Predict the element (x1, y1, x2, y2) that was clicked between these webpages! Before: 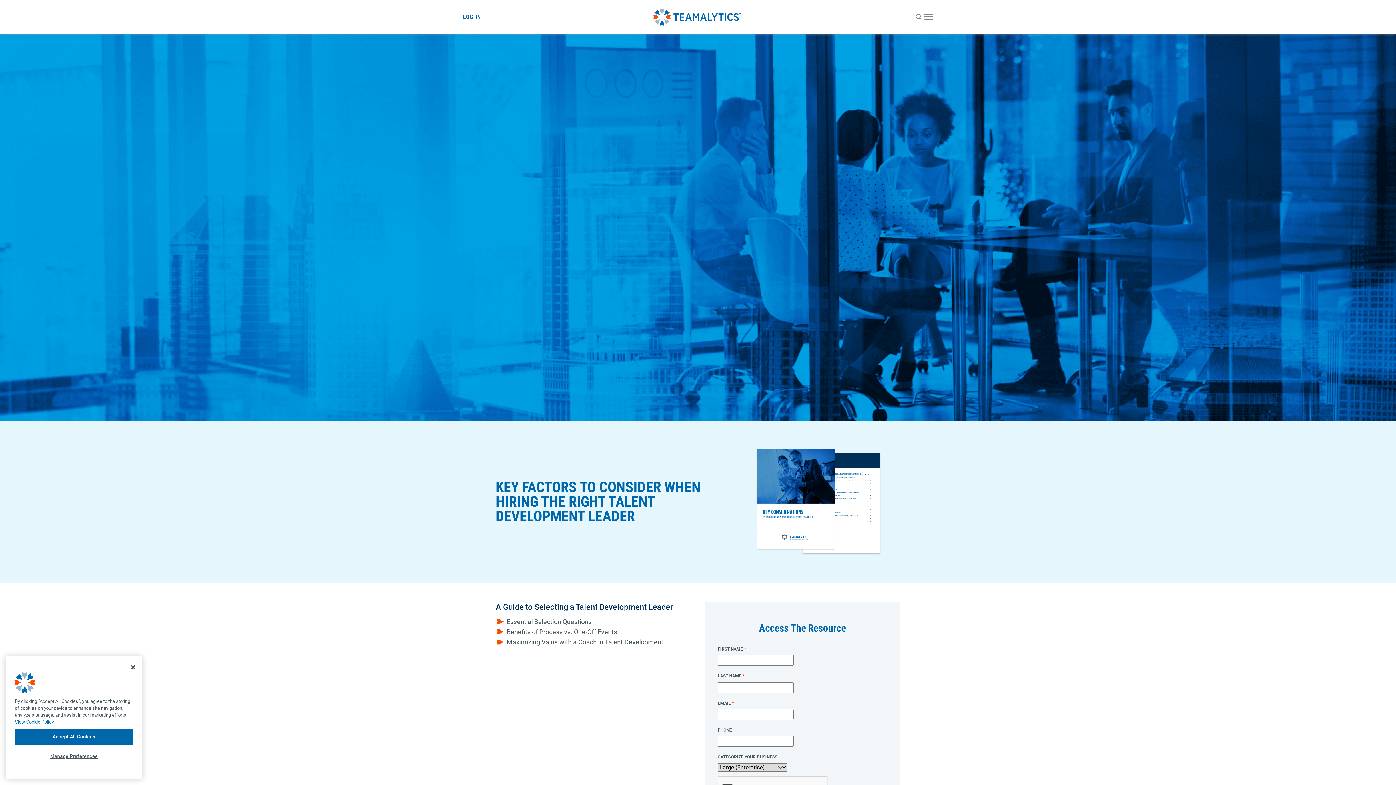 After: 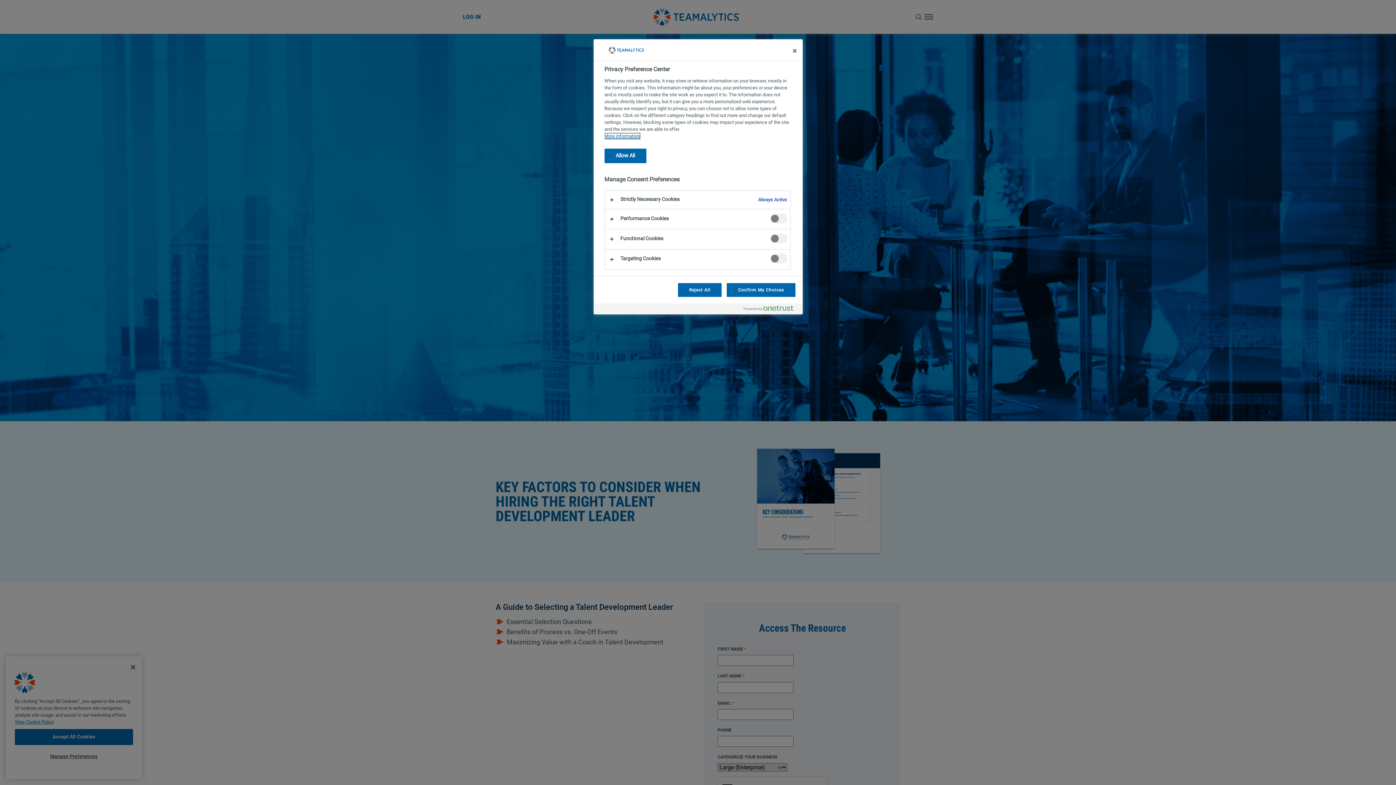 Action: bbox: (14, 749, 133, 764) label: Manage Preferences